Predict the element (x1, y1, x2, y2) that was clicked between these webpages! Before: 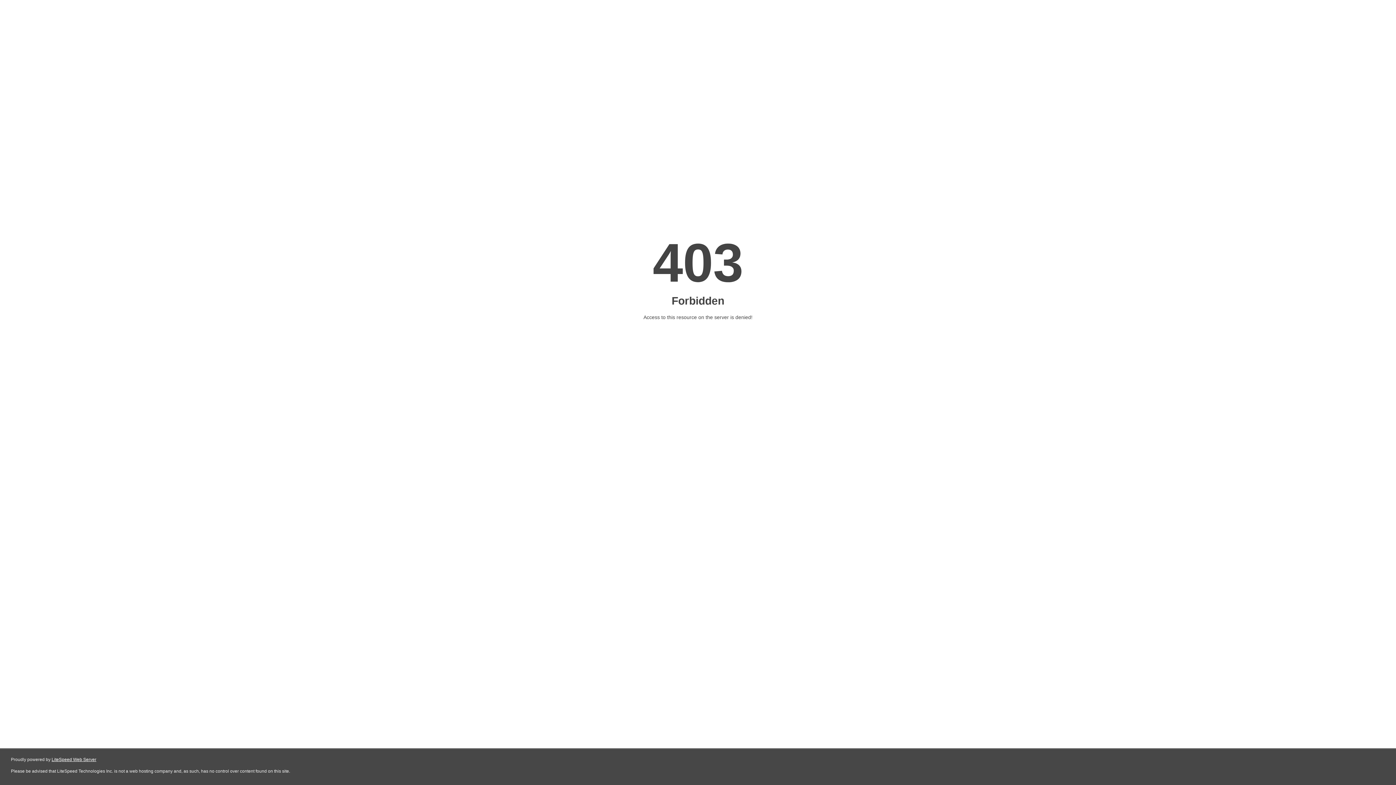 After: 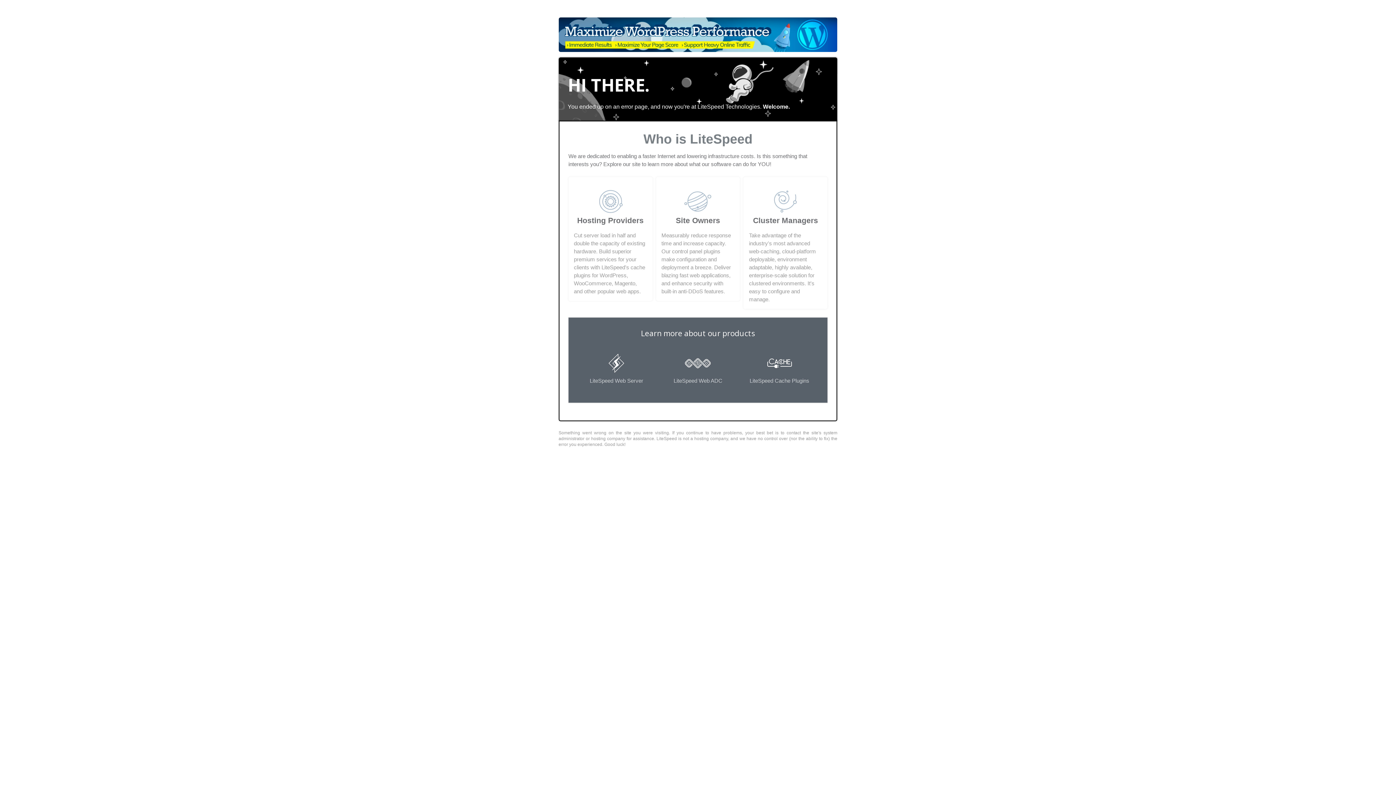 Action: bbox: (51, 757, 96, 762) label: LiteSpeed Web Server